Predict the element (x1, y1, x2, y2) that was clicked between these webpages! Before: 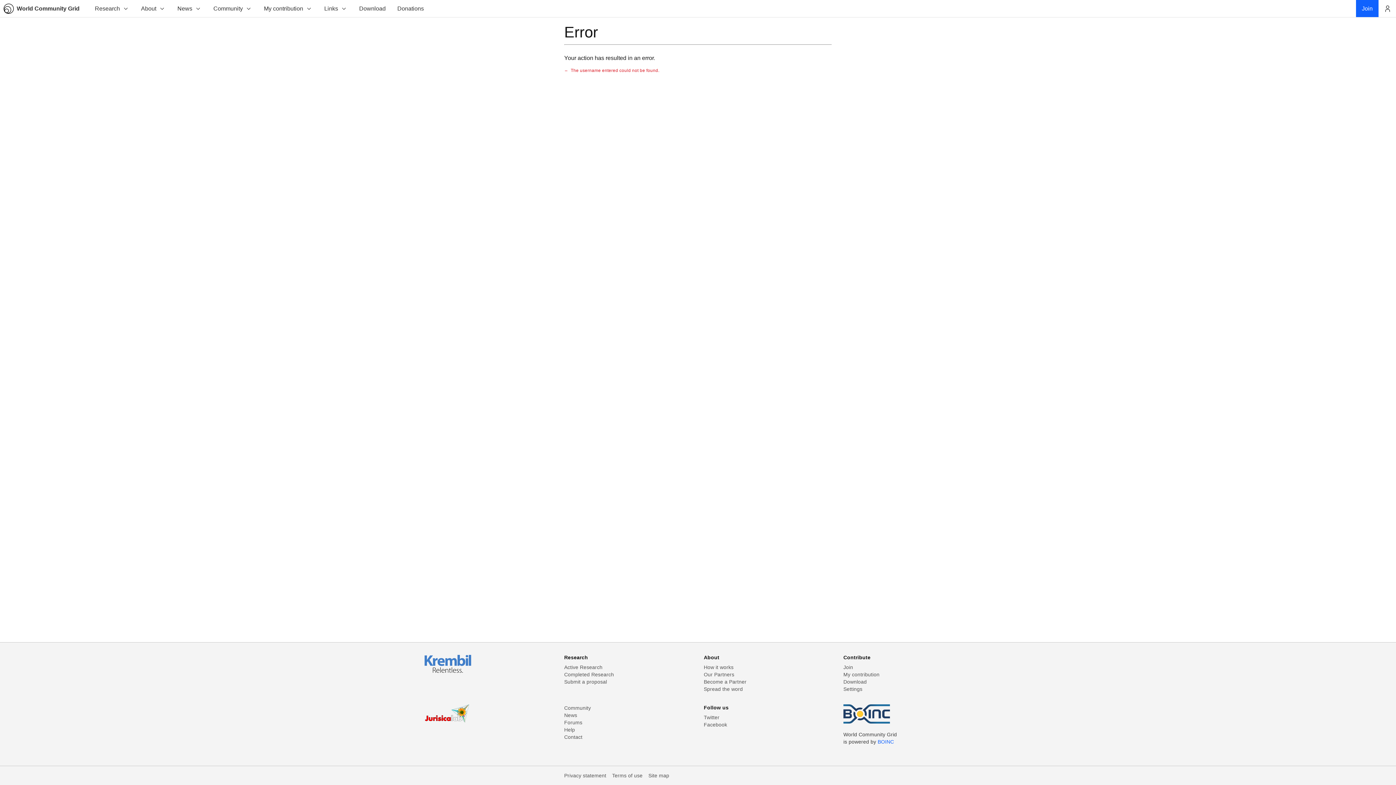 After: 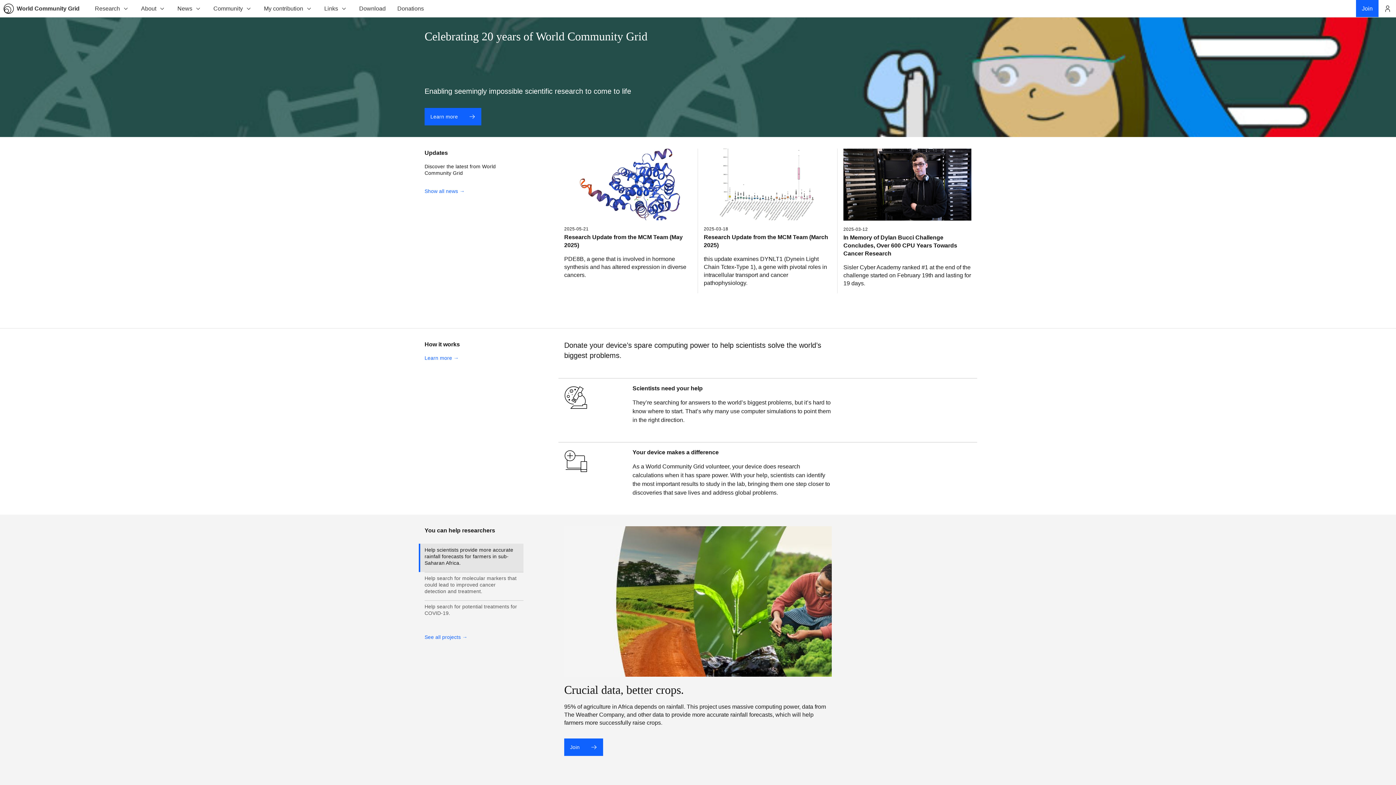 Action: label: World Community Grid bbox: (0, 0, 89, 17)